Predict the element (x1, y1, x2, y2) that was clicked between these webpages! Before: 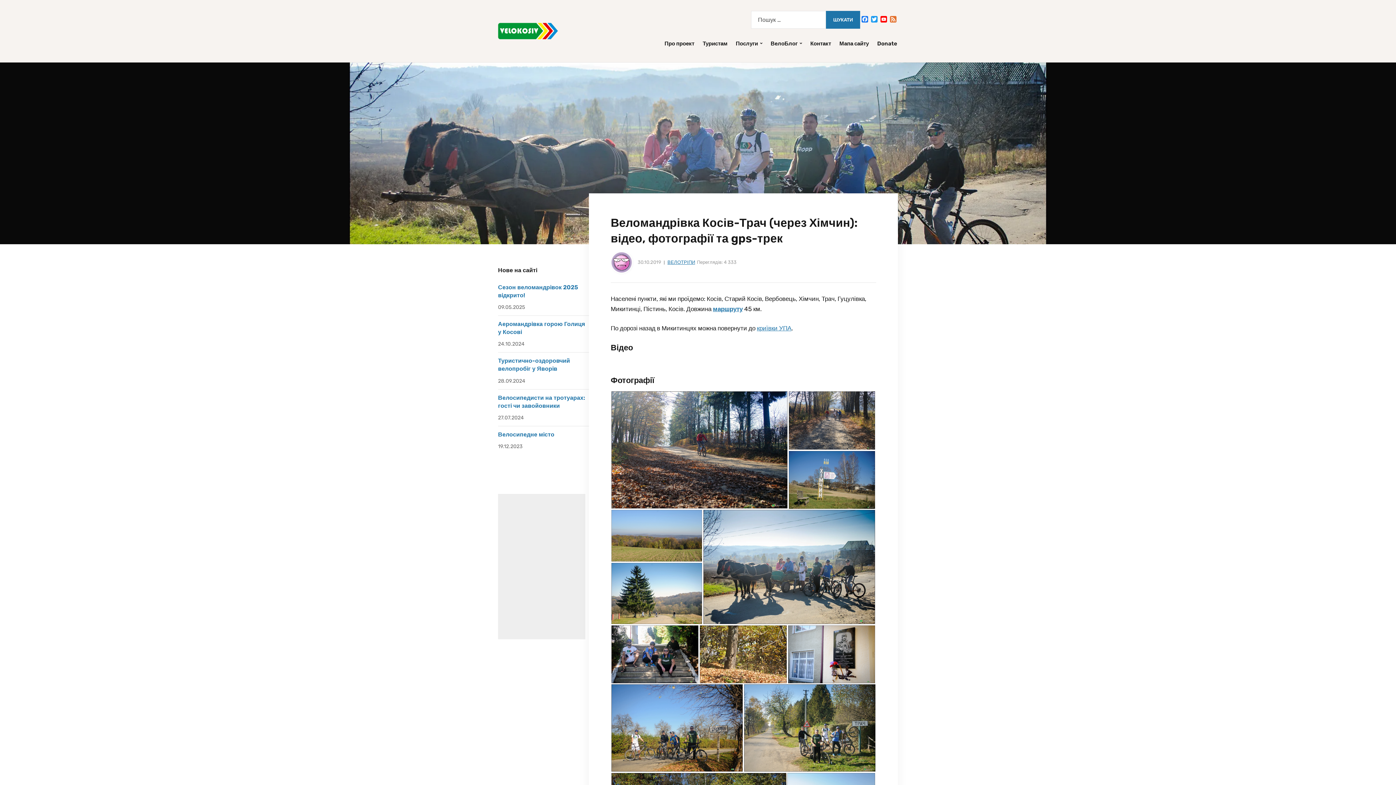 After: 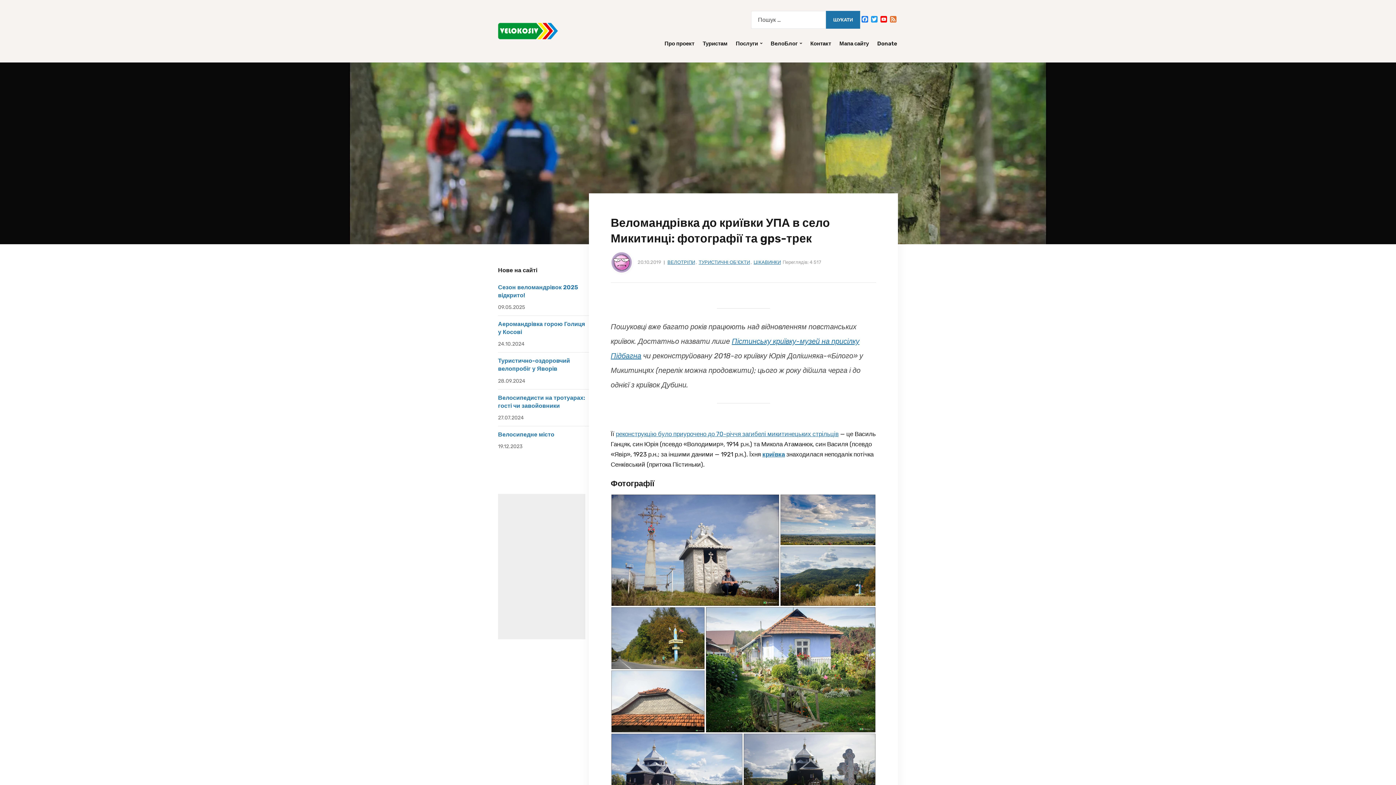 Action: label: криївки УПА bbox: (757, 324, 791, 332)